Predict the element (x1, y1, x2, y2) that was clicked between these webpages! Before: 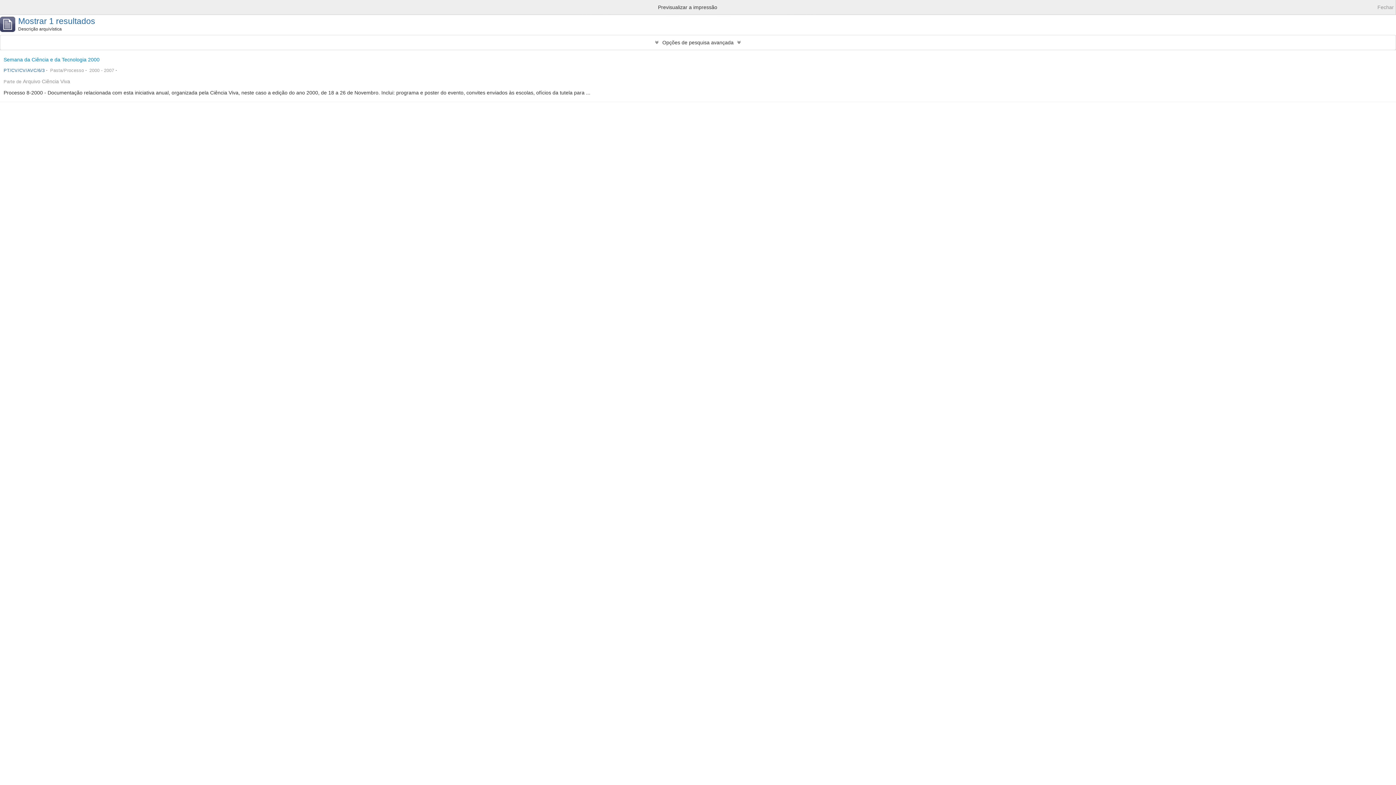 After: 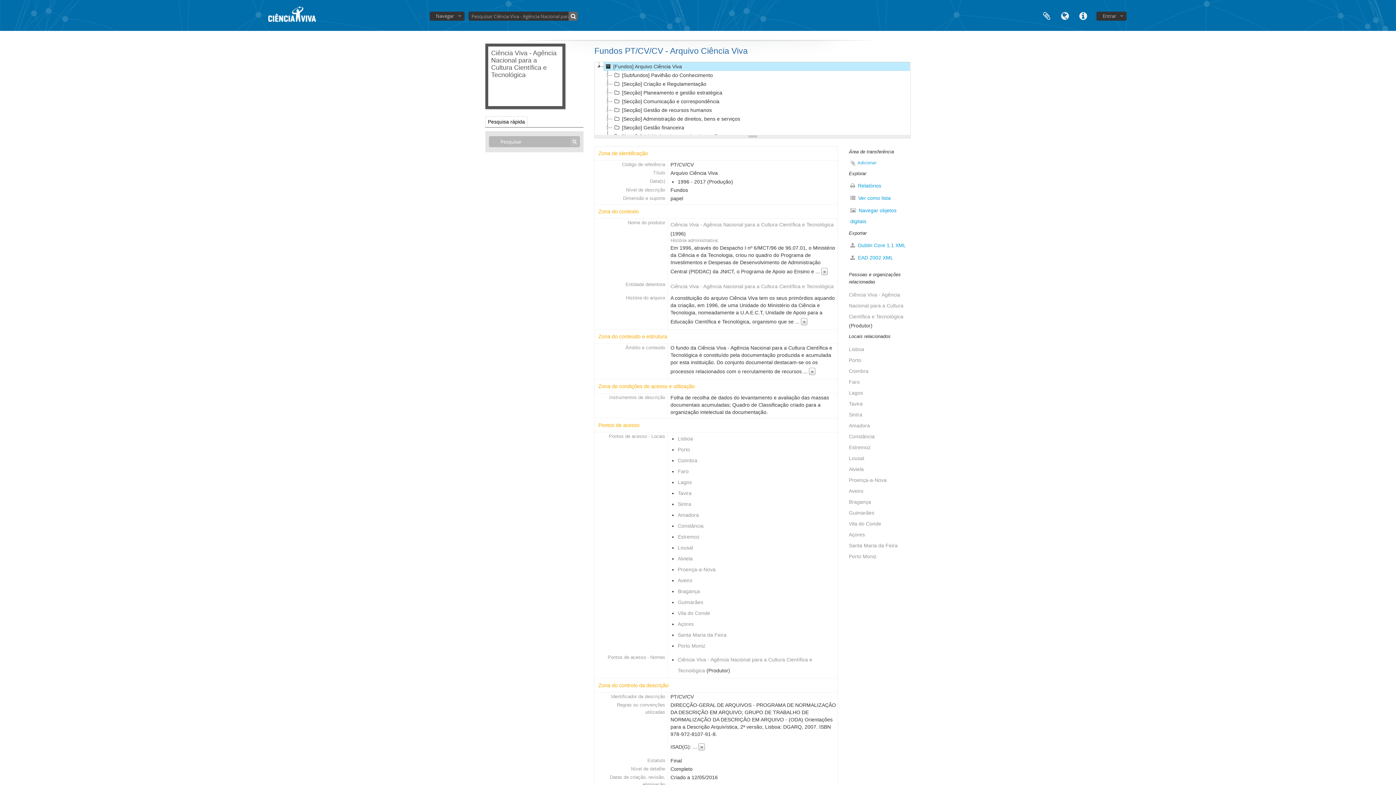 Action: bbox: (22, 78, 70, 84) label: Arquivo Ciência Viva